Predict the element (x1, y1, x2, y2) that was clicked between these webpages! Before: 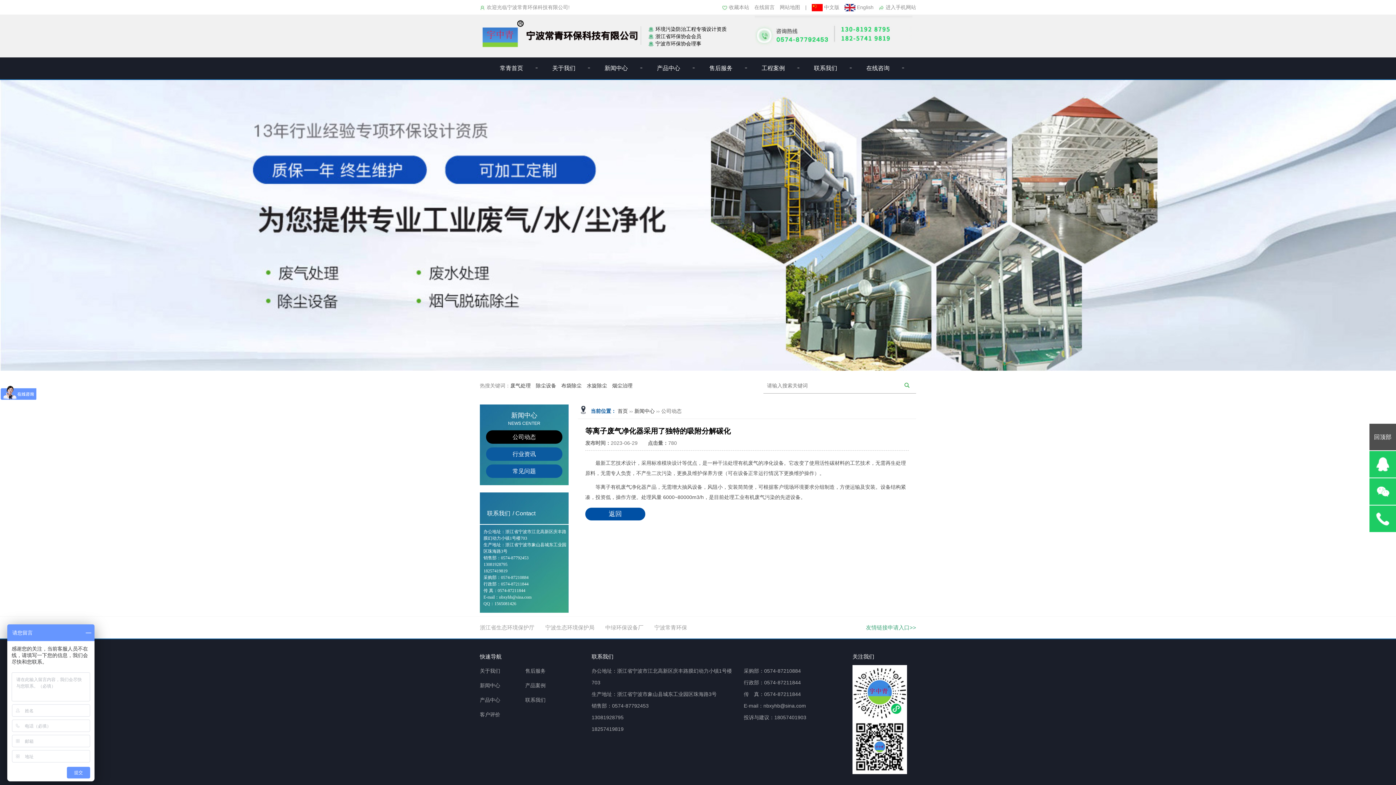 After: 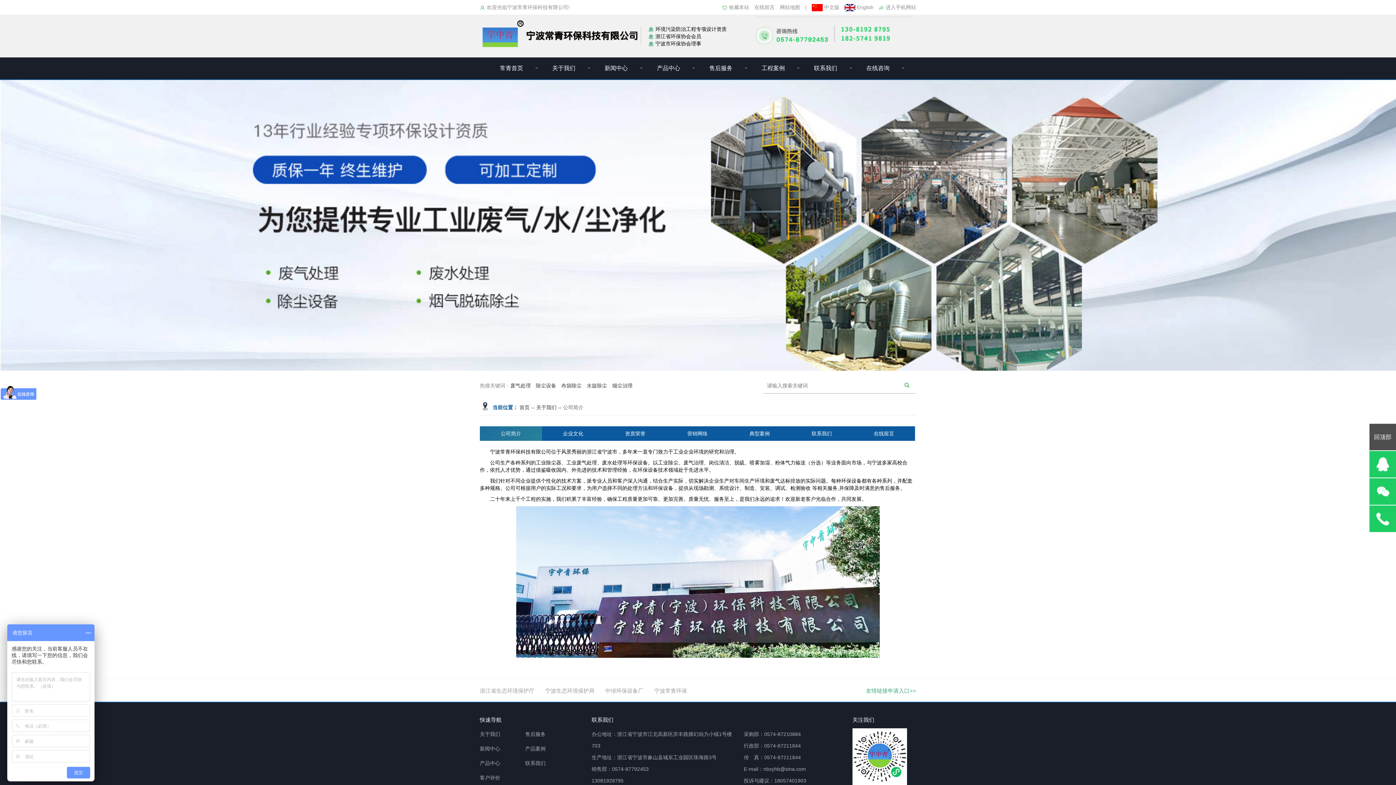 Action: bbox: (480, 668, 500, 674) label: 关于我们